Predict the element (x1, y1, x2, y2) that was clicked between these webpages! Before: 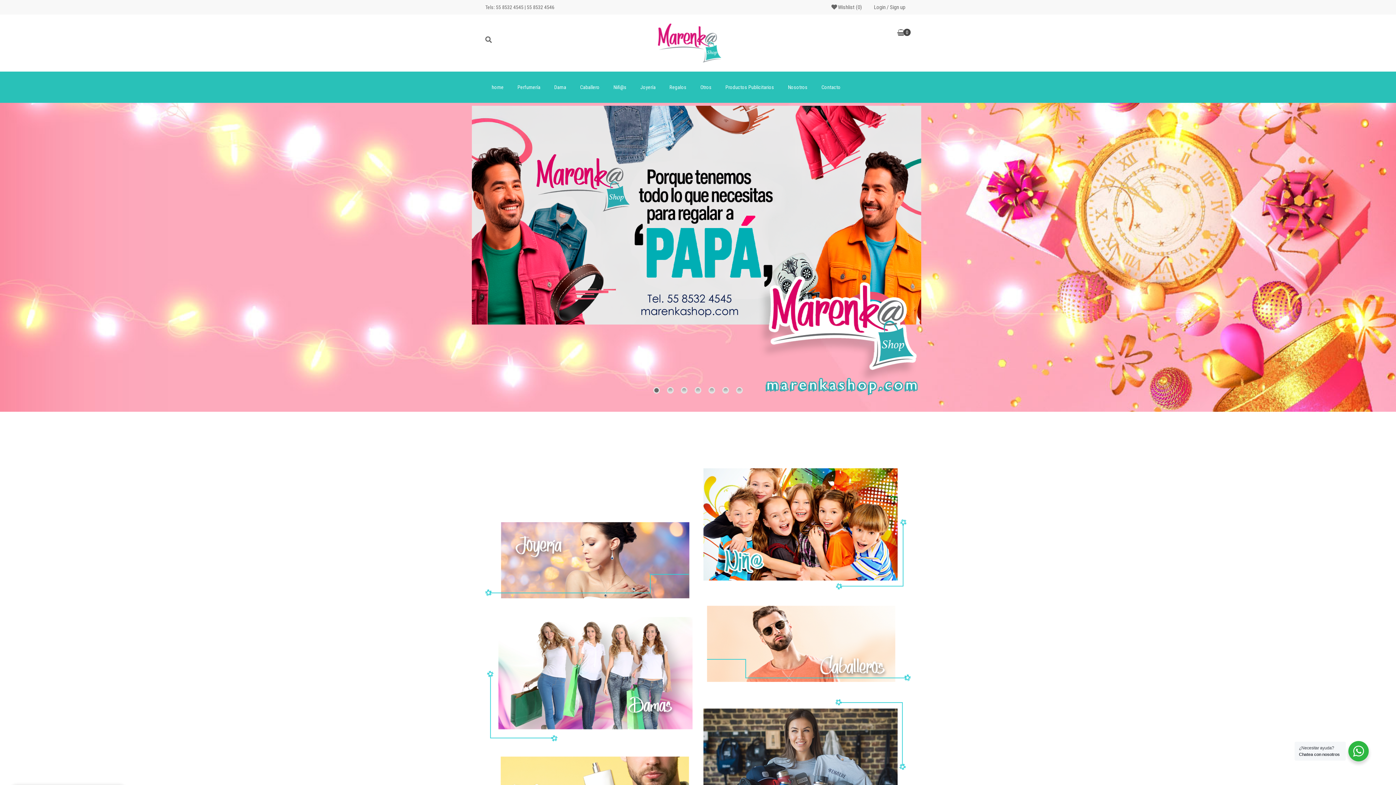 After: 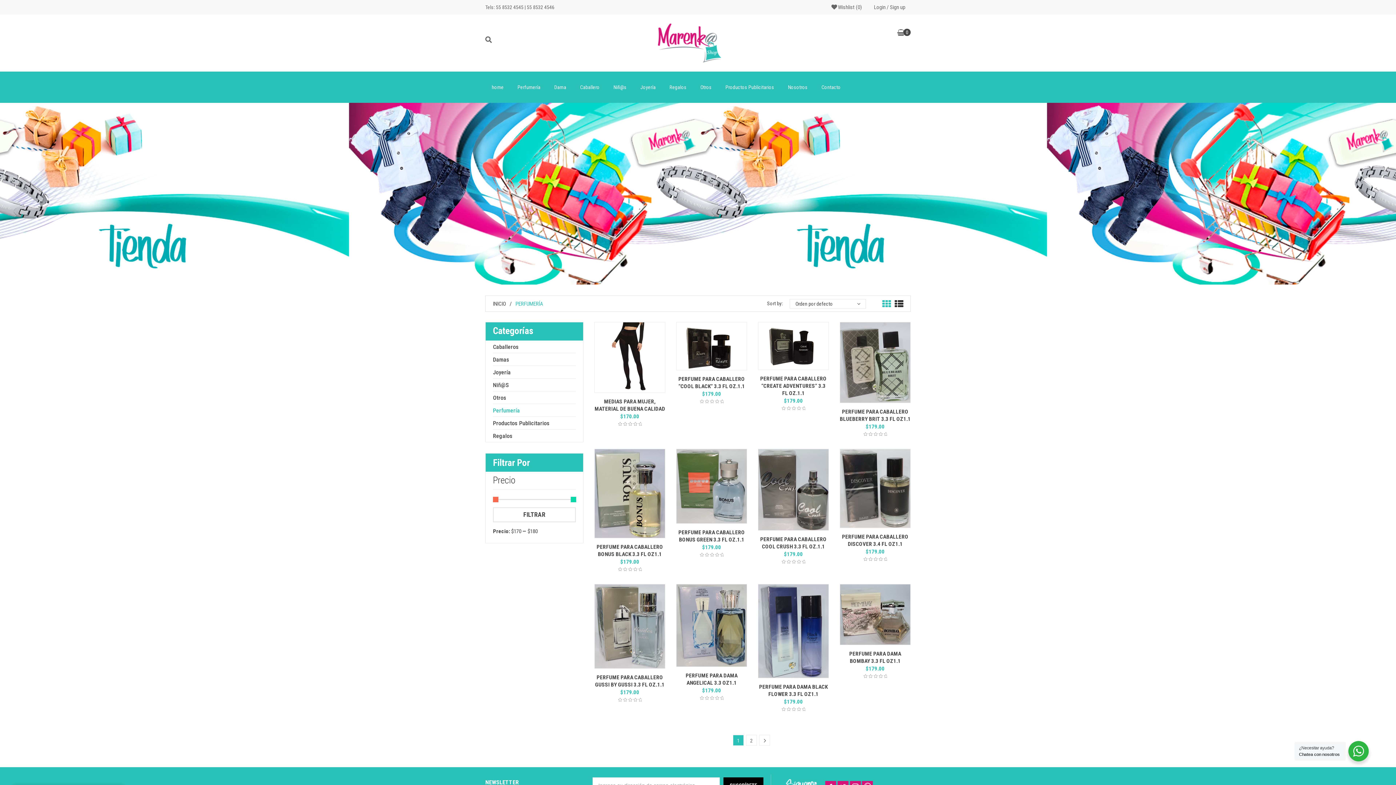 Action: label: Perfumería bbox: (511, 77, 546, 97)